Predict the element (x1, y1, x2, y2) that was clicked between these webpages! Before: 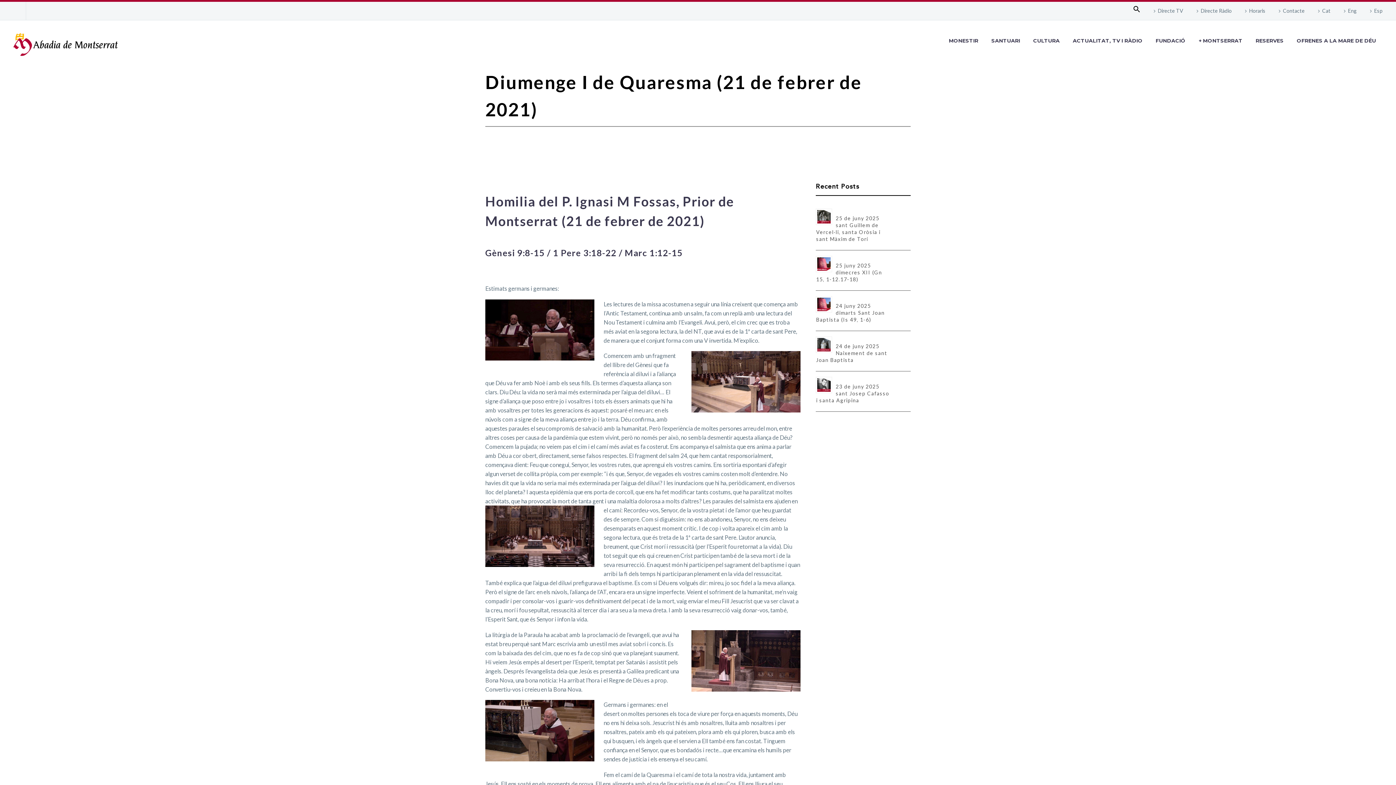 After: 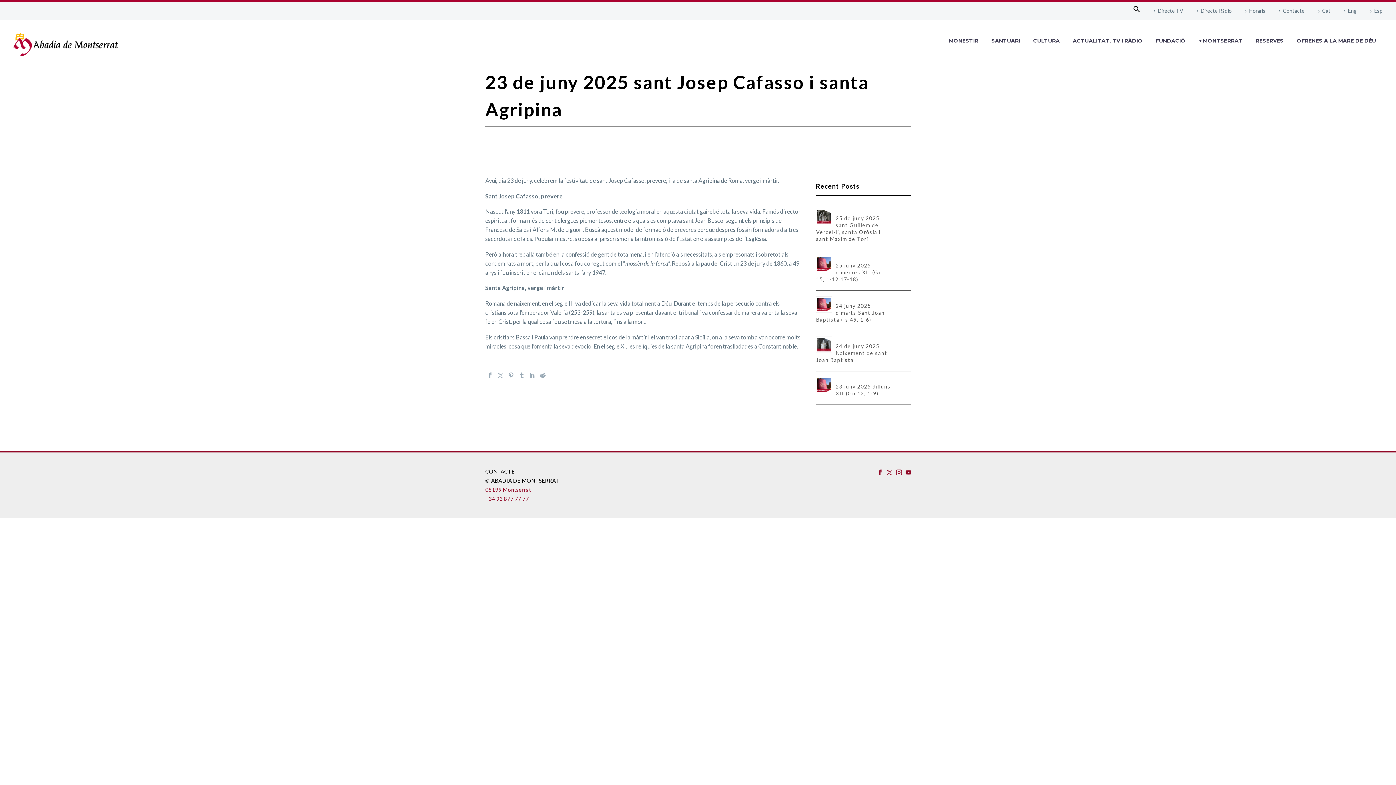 Action: bbox: (816, 383, 889, 403) label: 23 de juny 2025 sant Josep Cafasso i santa Agripina